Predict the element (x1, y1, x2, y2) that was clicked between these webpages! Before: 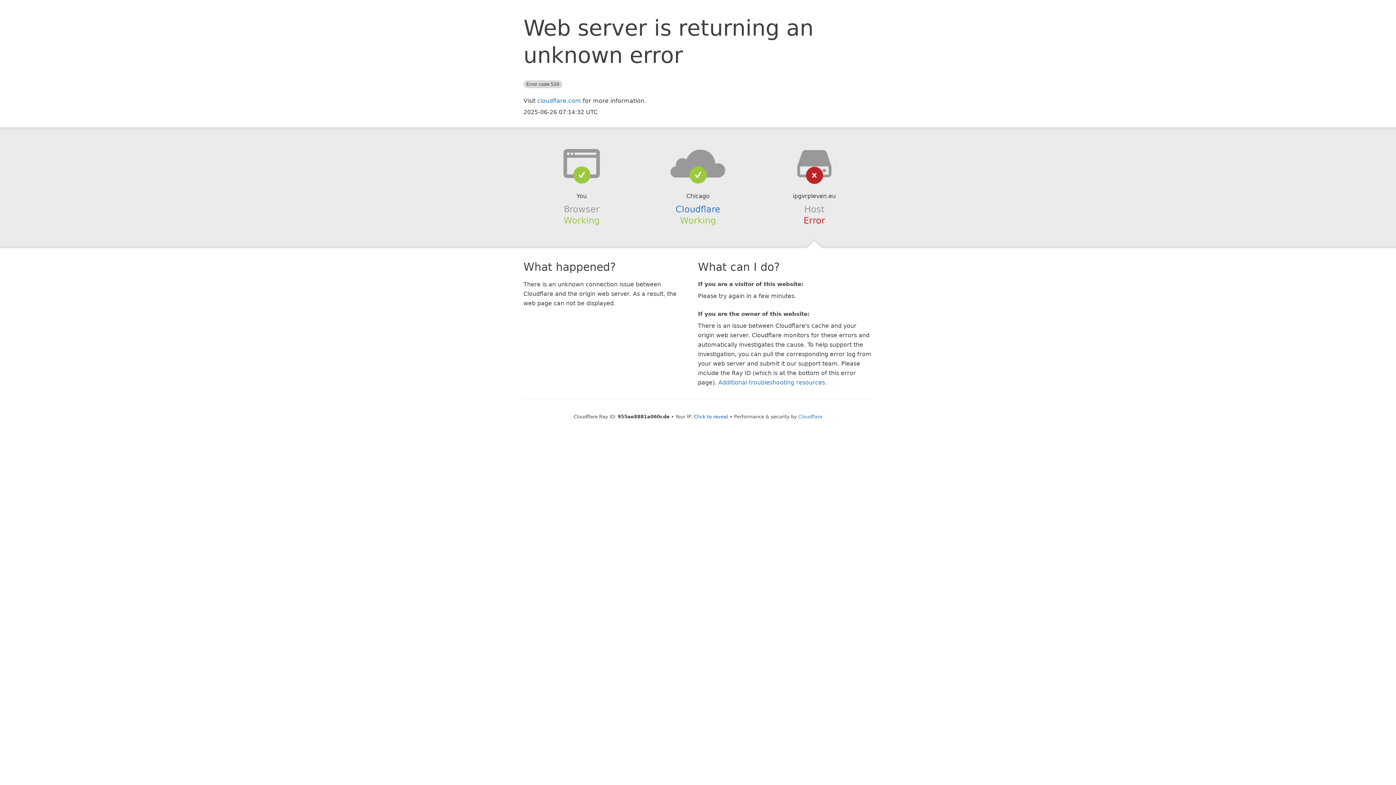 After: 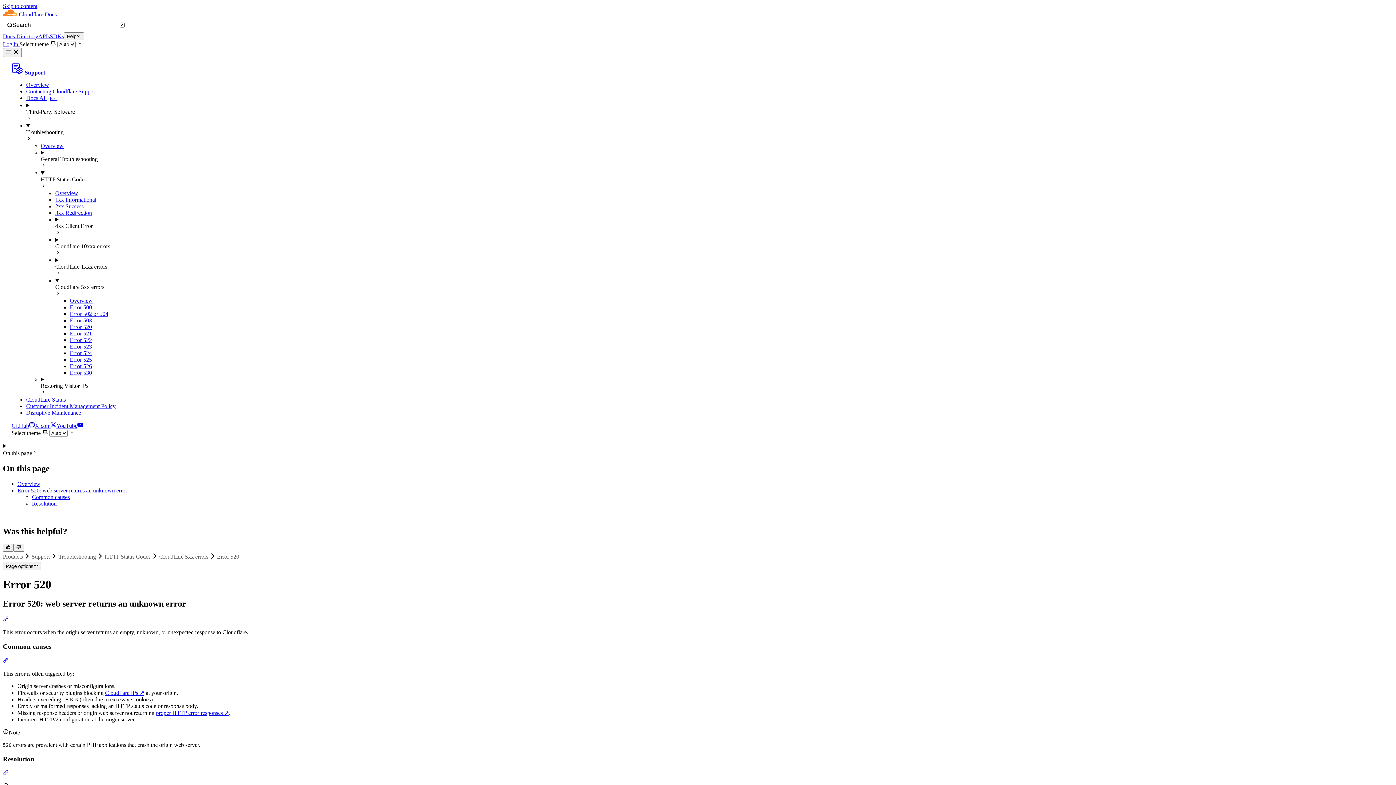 Action: label: Additional troubleshooting resources bbox: (718, 379, 825, 386)